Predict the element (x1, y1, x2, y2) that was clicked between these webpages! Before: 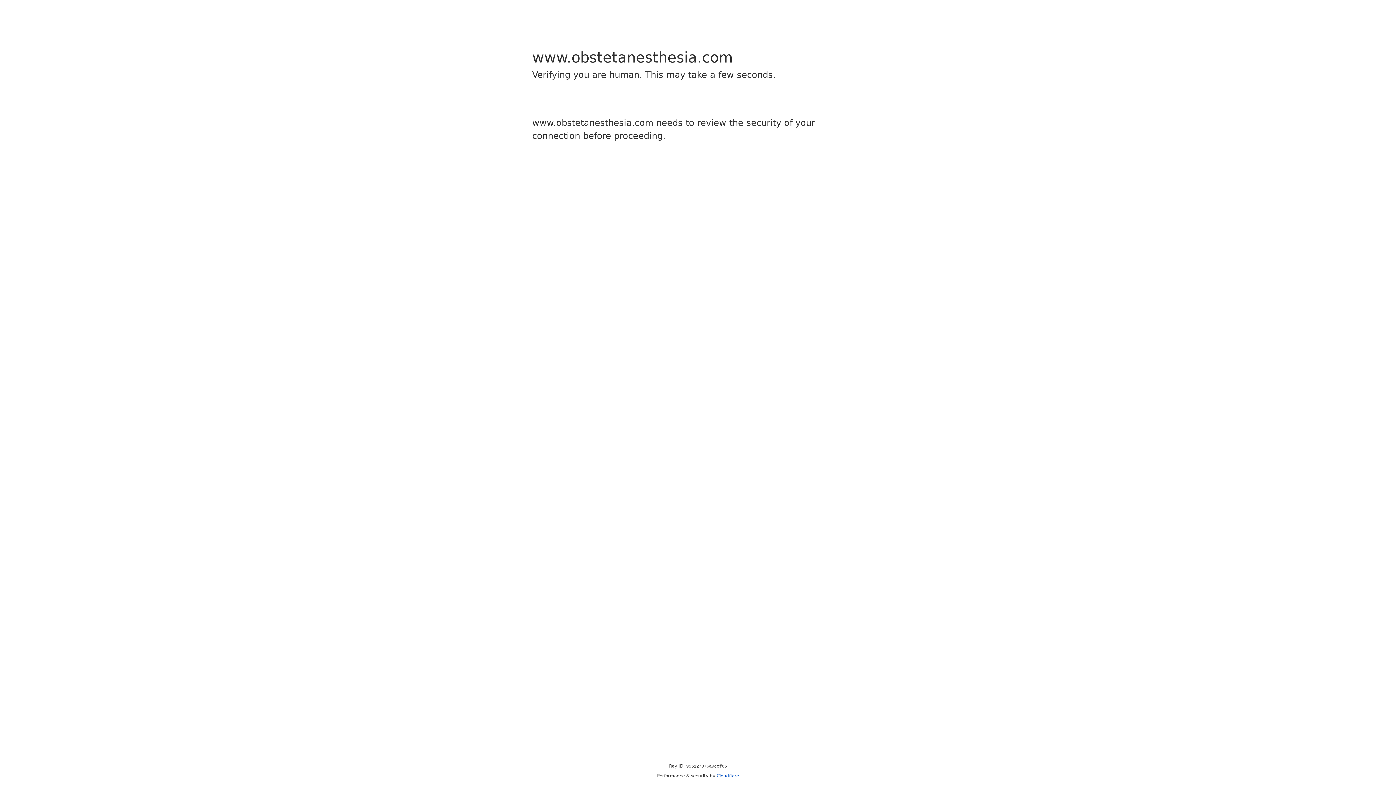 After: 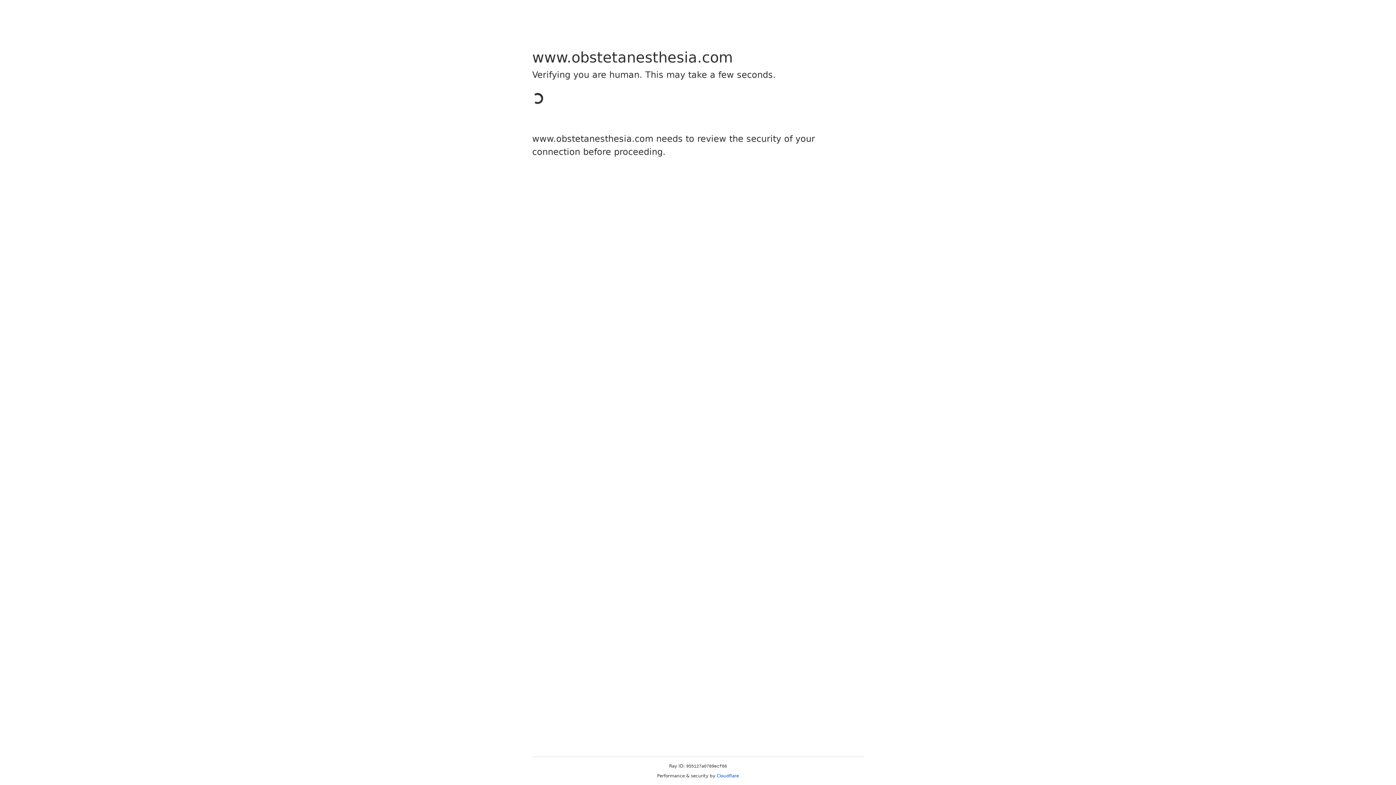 Action: label: Cloudflare bbox: (716, 773, 739, 778)